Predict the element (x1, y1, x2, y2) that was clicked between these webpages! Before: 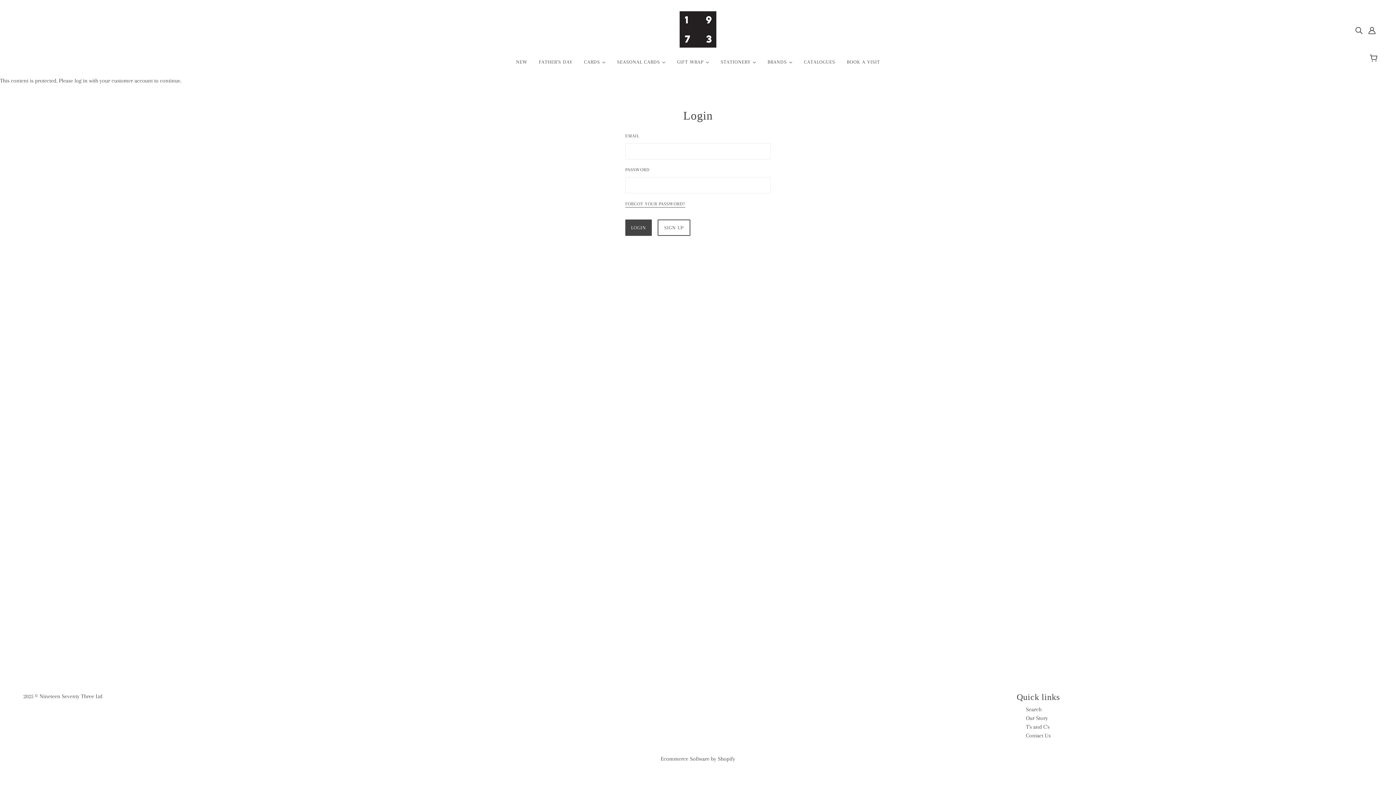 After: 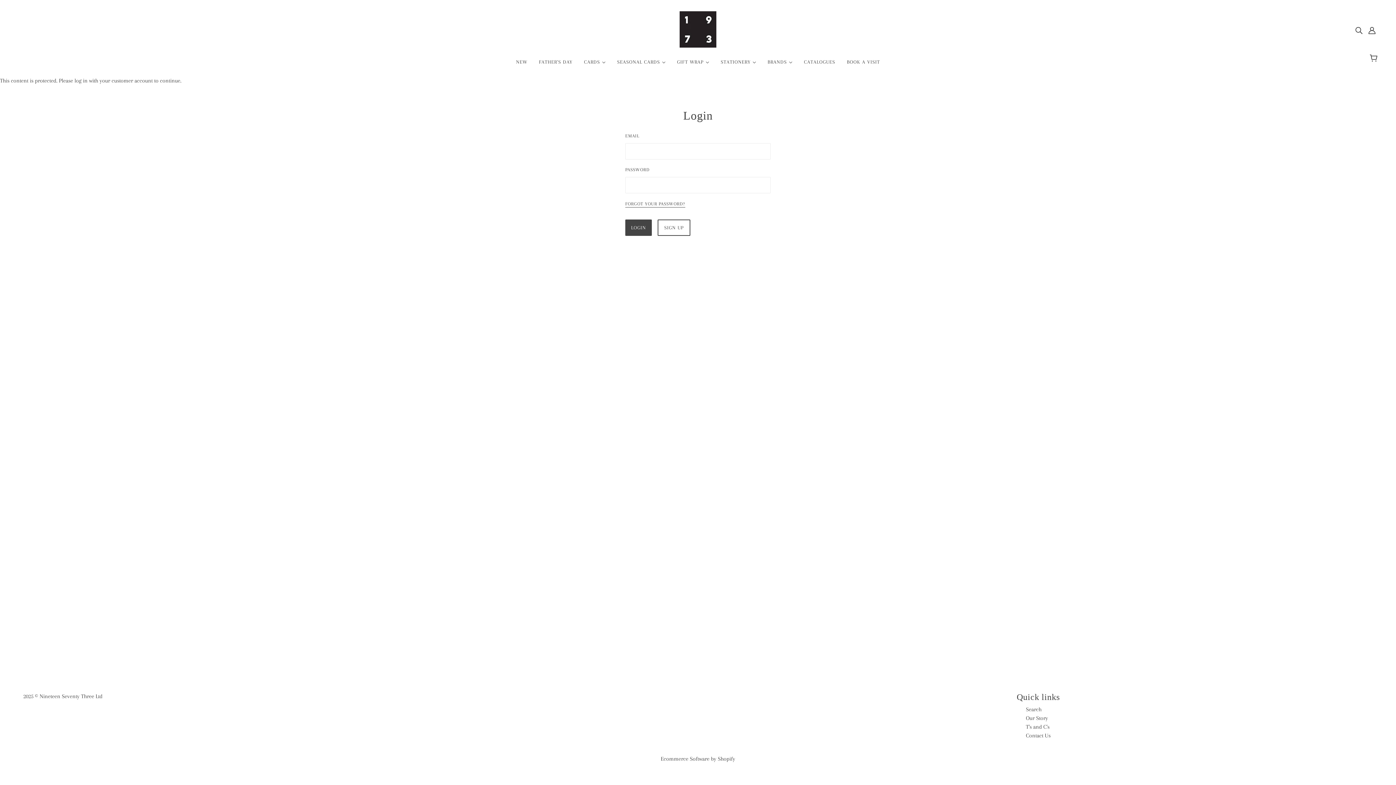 Action: bbox: (510, 53, 533, 76) label: NEW